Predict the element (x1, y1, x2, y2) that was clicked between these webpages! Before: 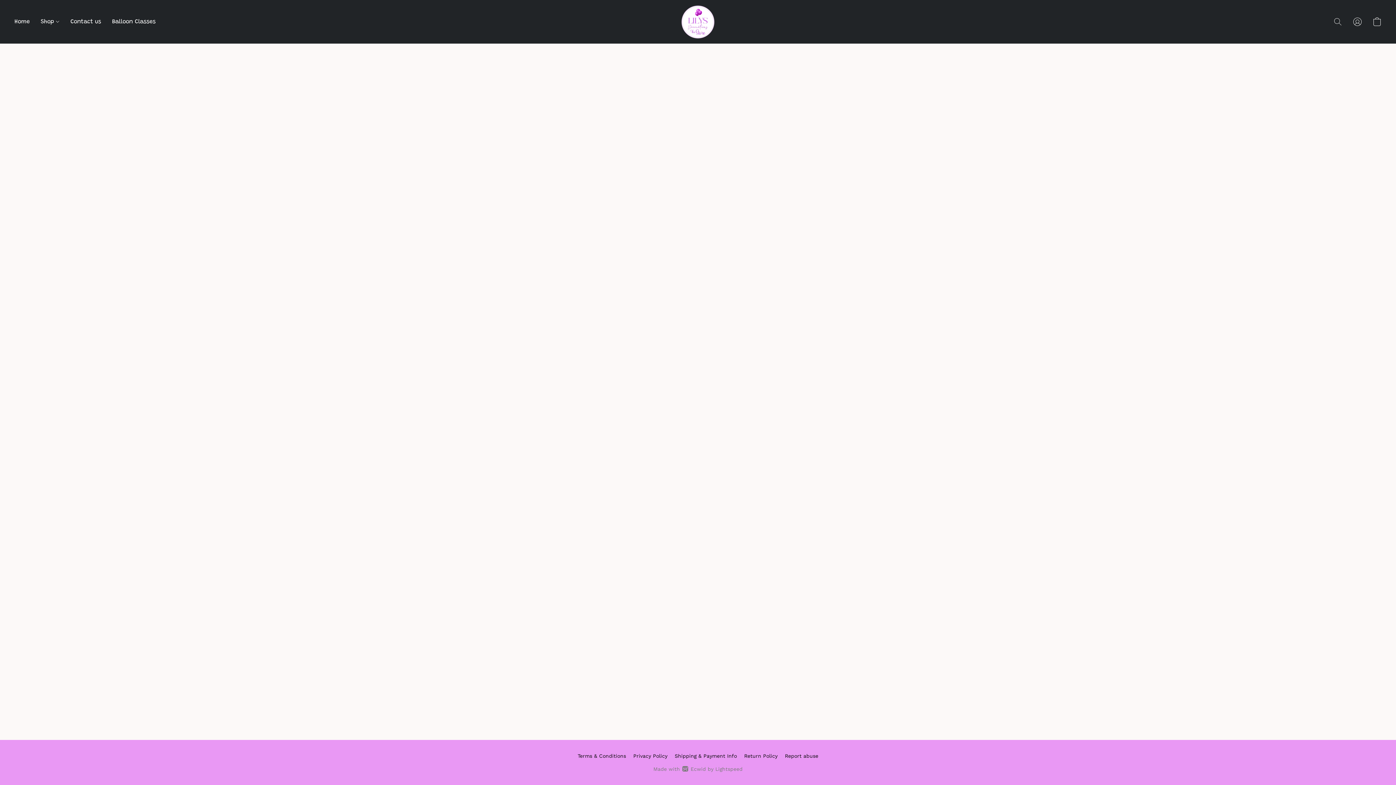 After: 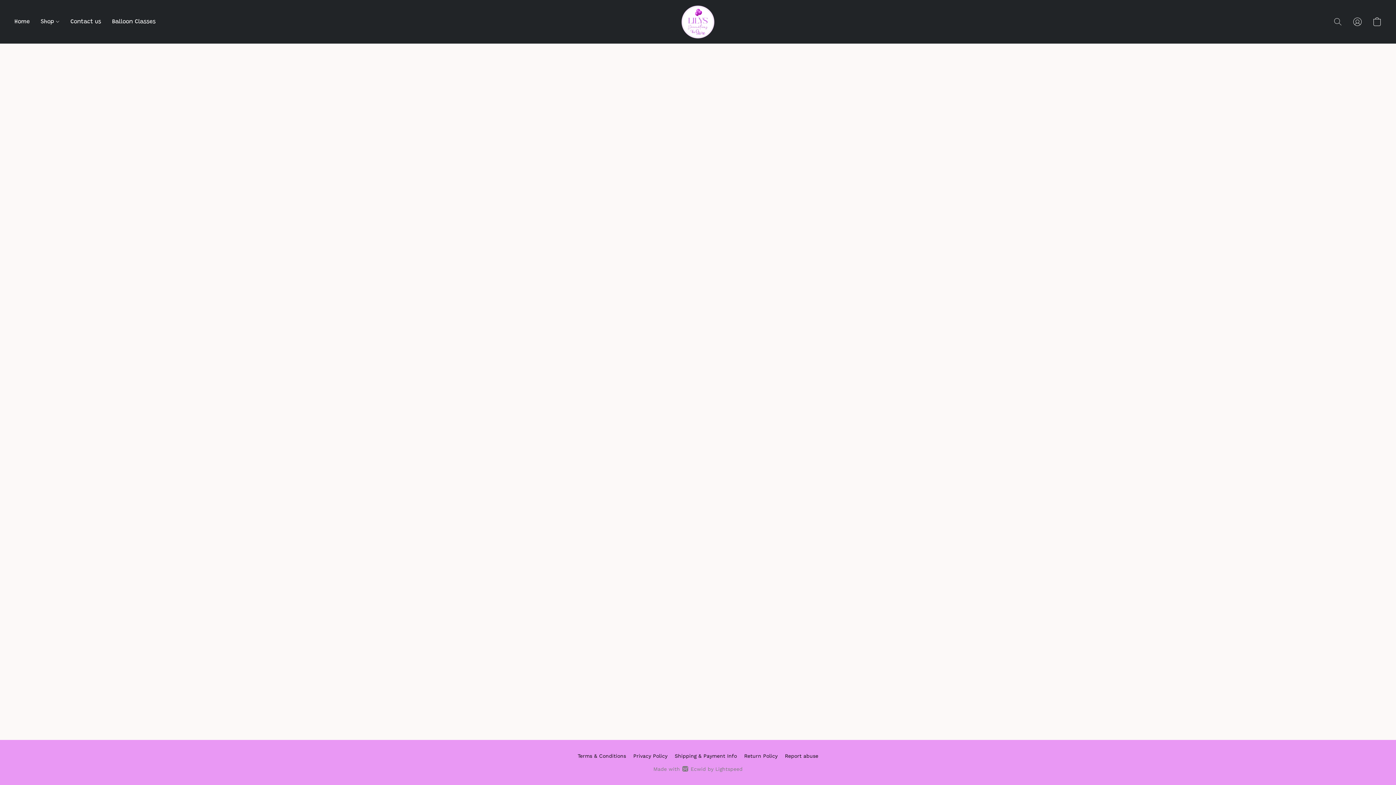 Action: bbox: (106, 14, 155, 28) label: Balloon Classes 